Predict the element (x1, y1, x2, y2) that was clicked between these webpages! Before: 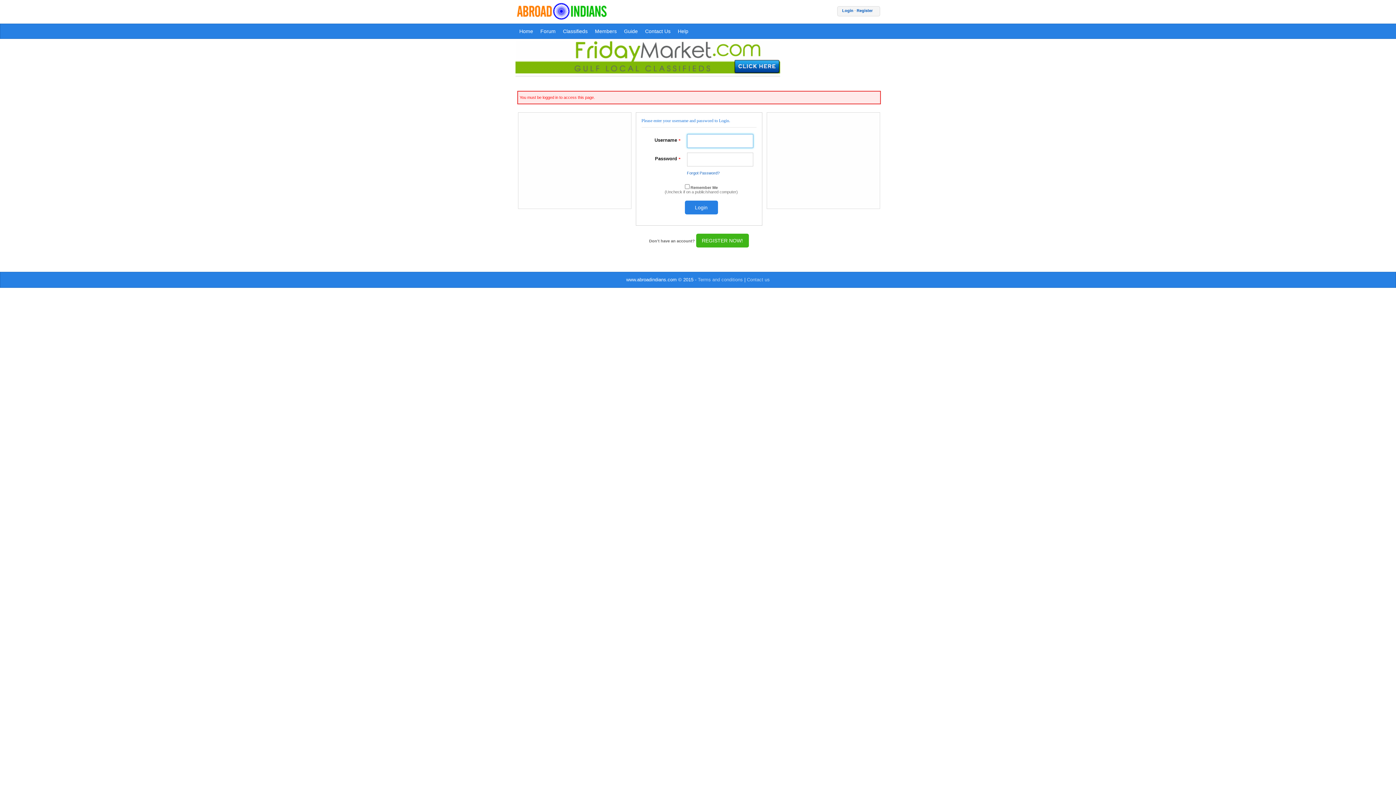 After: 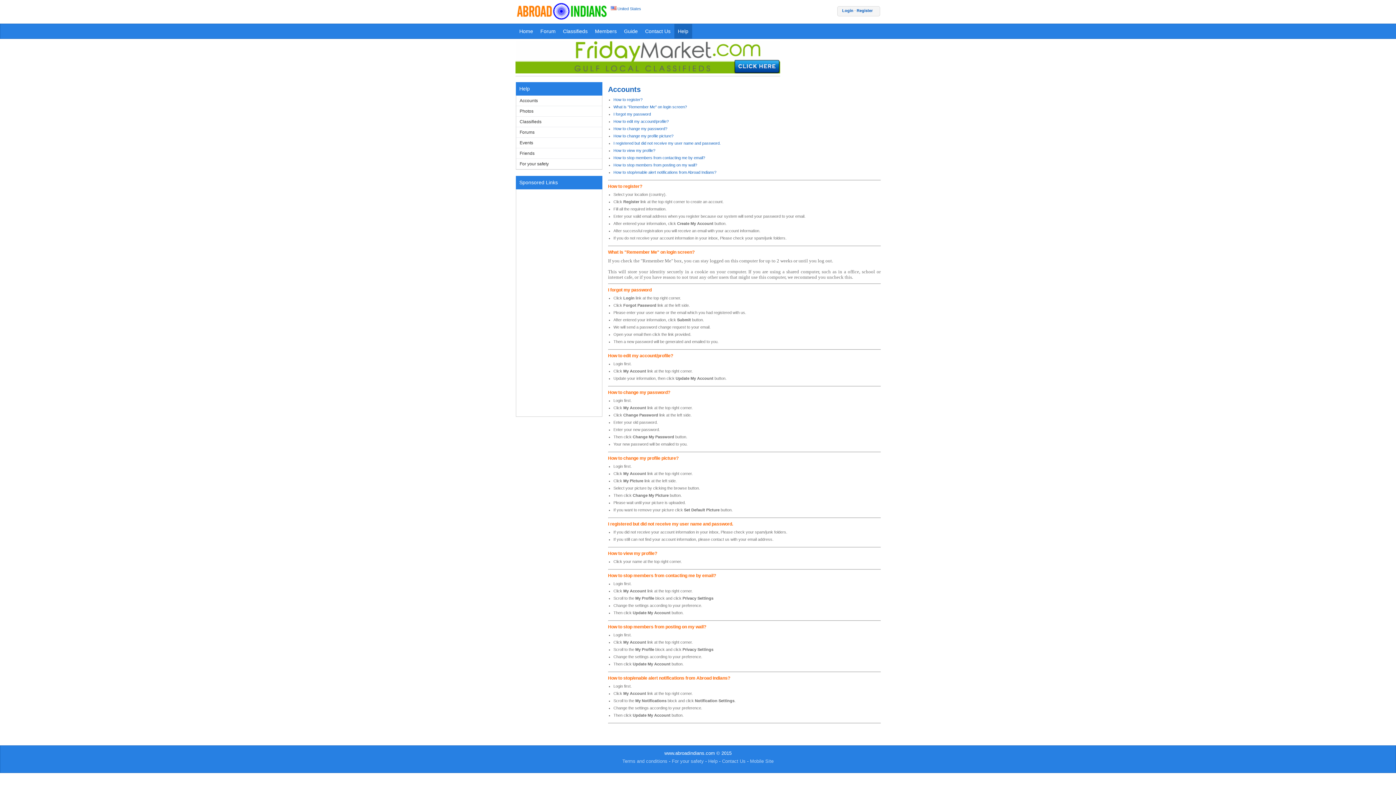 Action: bbox: (674, 24, 692, 38) label: Help